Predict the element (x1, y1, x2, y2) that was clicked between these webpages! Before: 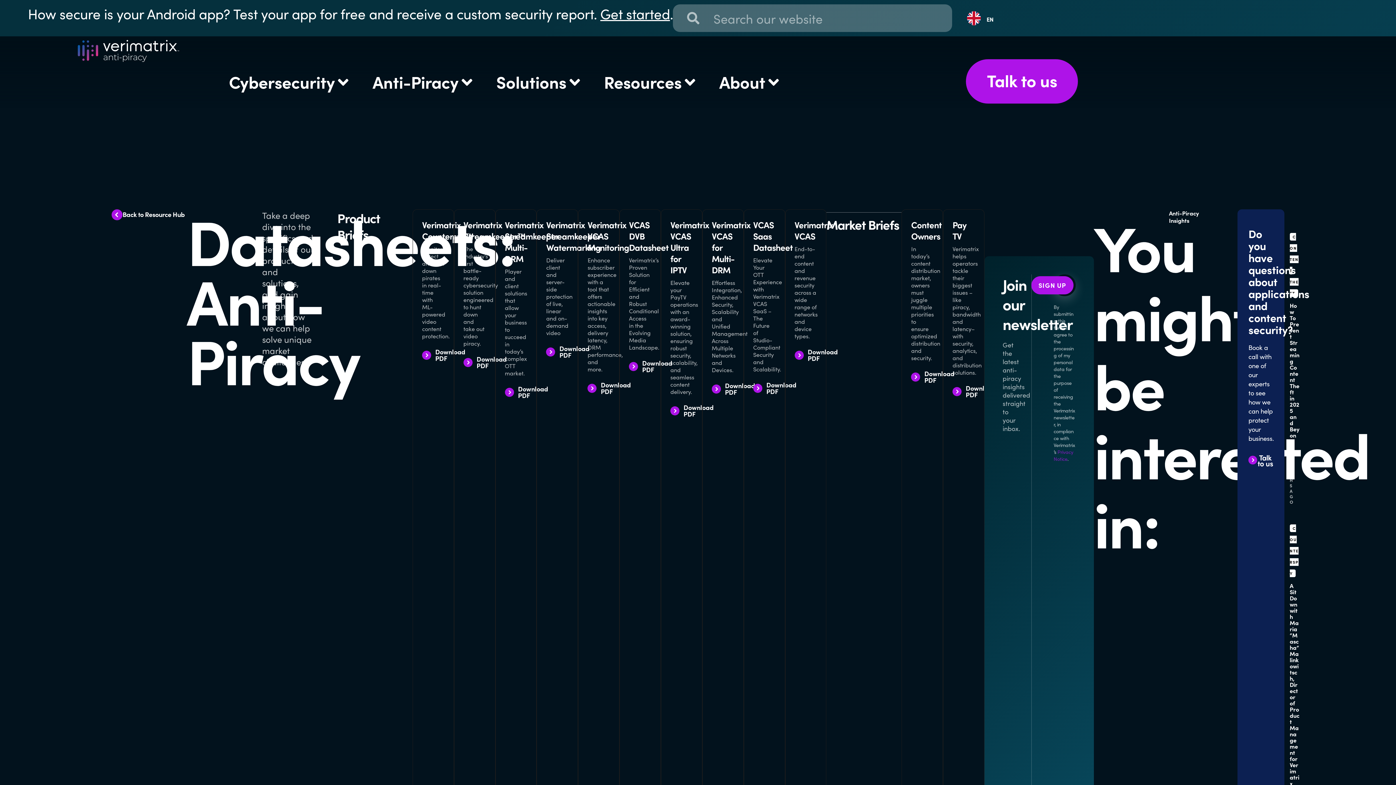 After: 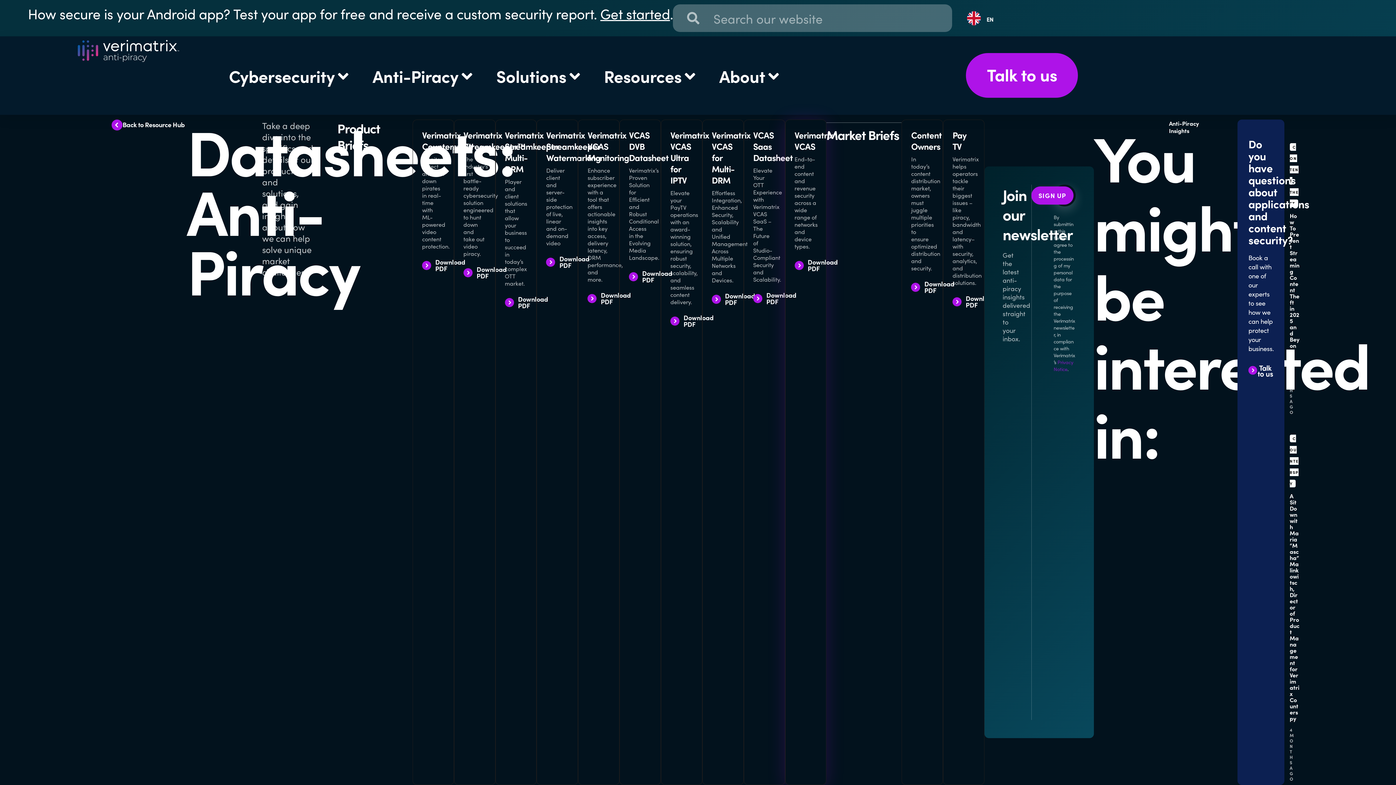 Action: bbox: (785, 209, 826, 875) label: Verimatrix VCAS

End-to-end content and revenue security across a wide range of networks and device types.

Download PDF